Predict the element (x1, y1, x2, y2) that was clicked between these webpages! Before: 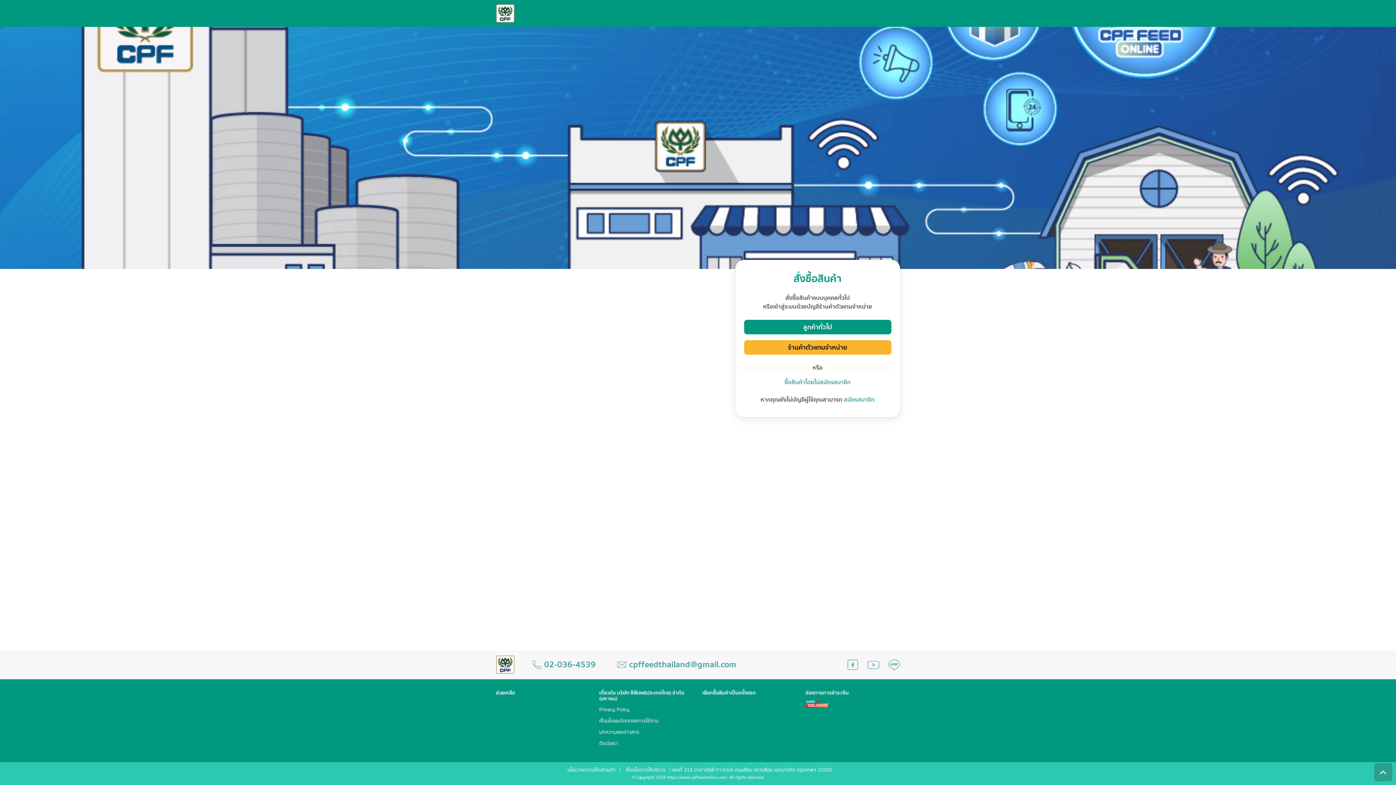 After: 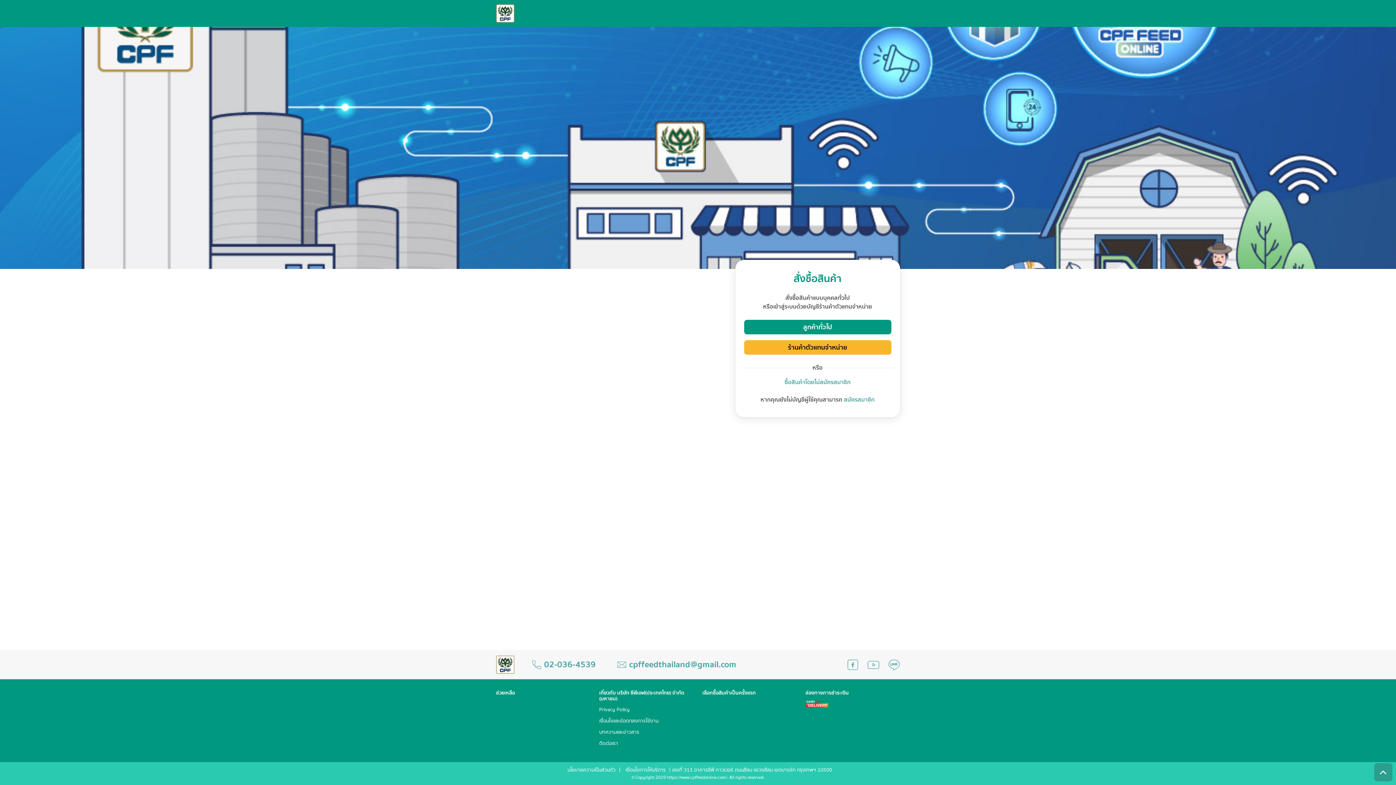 Action: bbox: (532, 658, 595, 671) label: 02-036-4539